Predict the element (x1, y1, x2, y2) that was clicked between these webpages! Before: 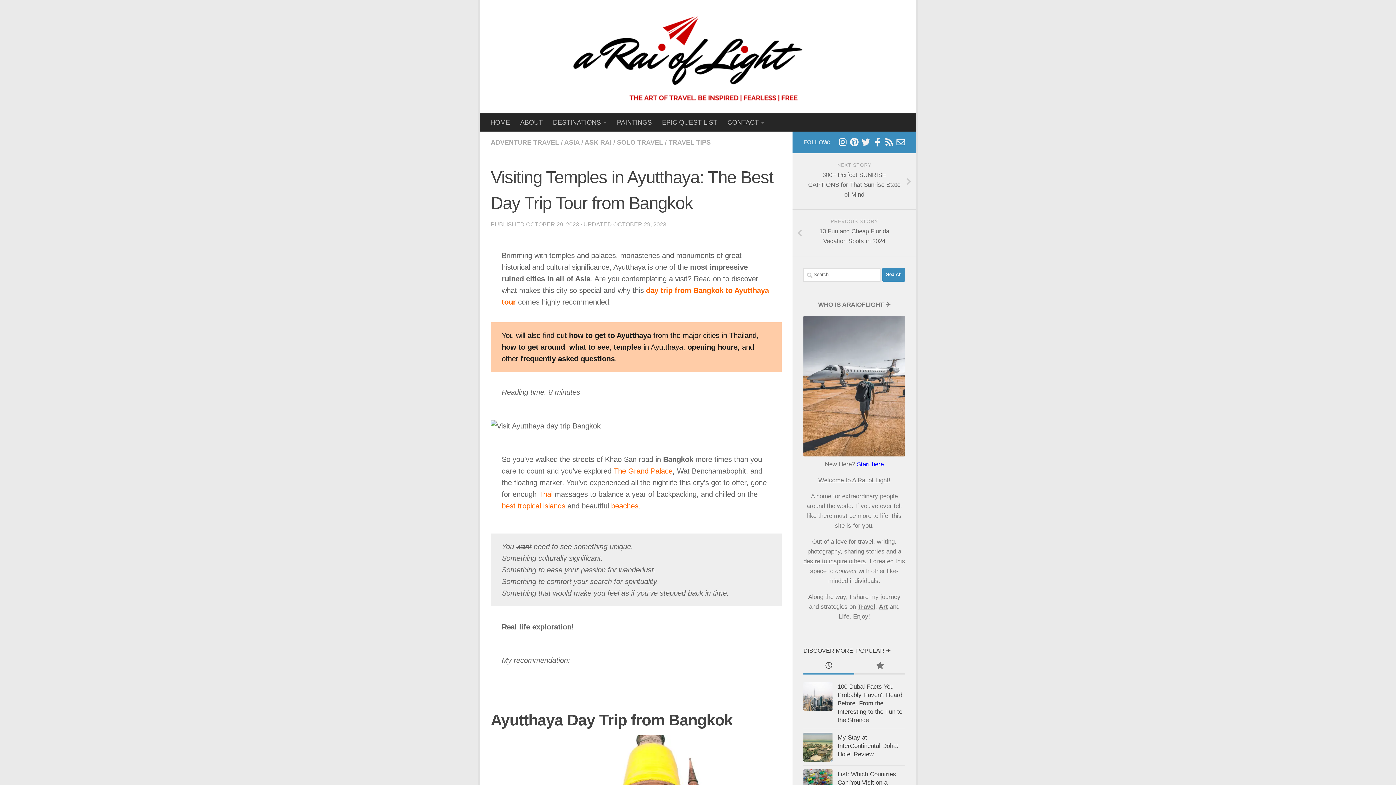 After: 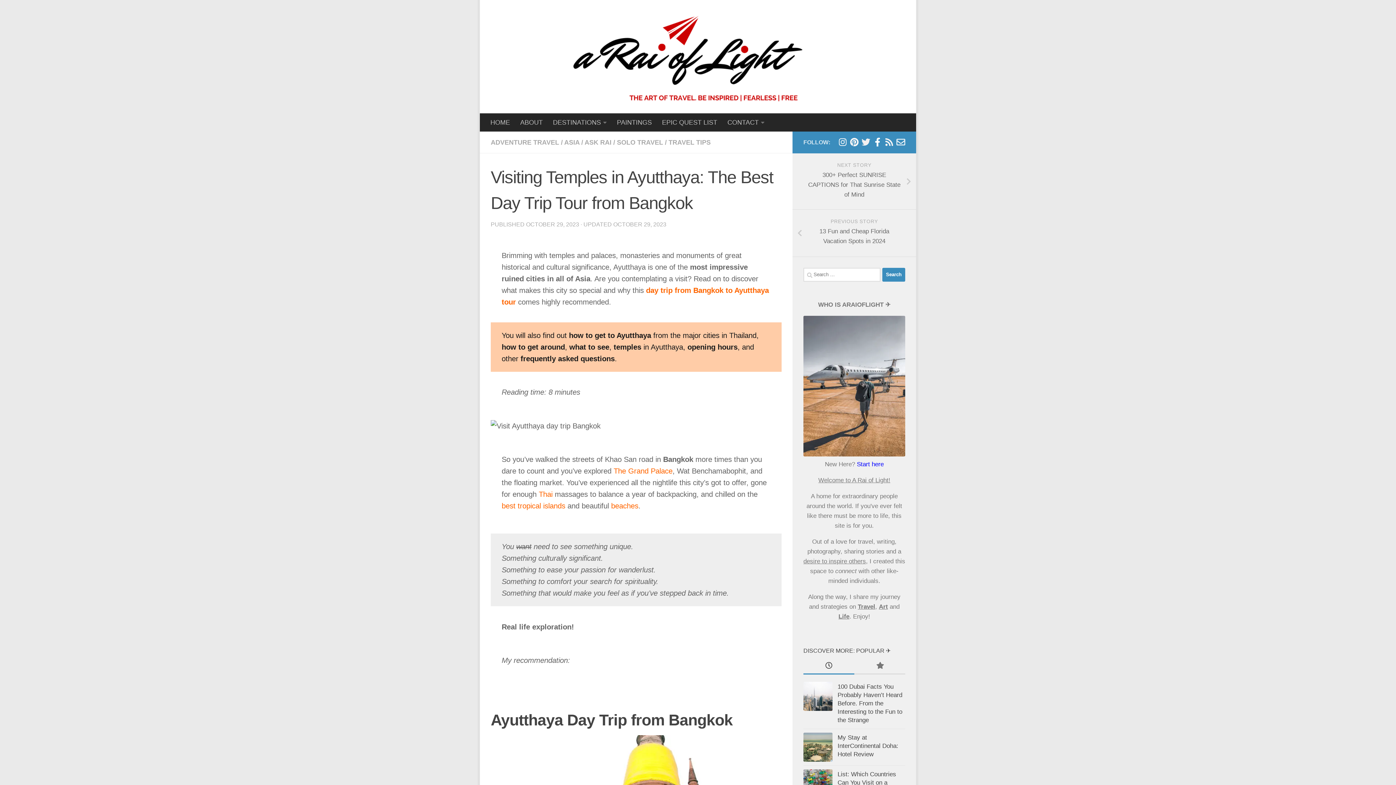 Action: bbox: (873, 137, 882, 146) label: Follow along on Facebook